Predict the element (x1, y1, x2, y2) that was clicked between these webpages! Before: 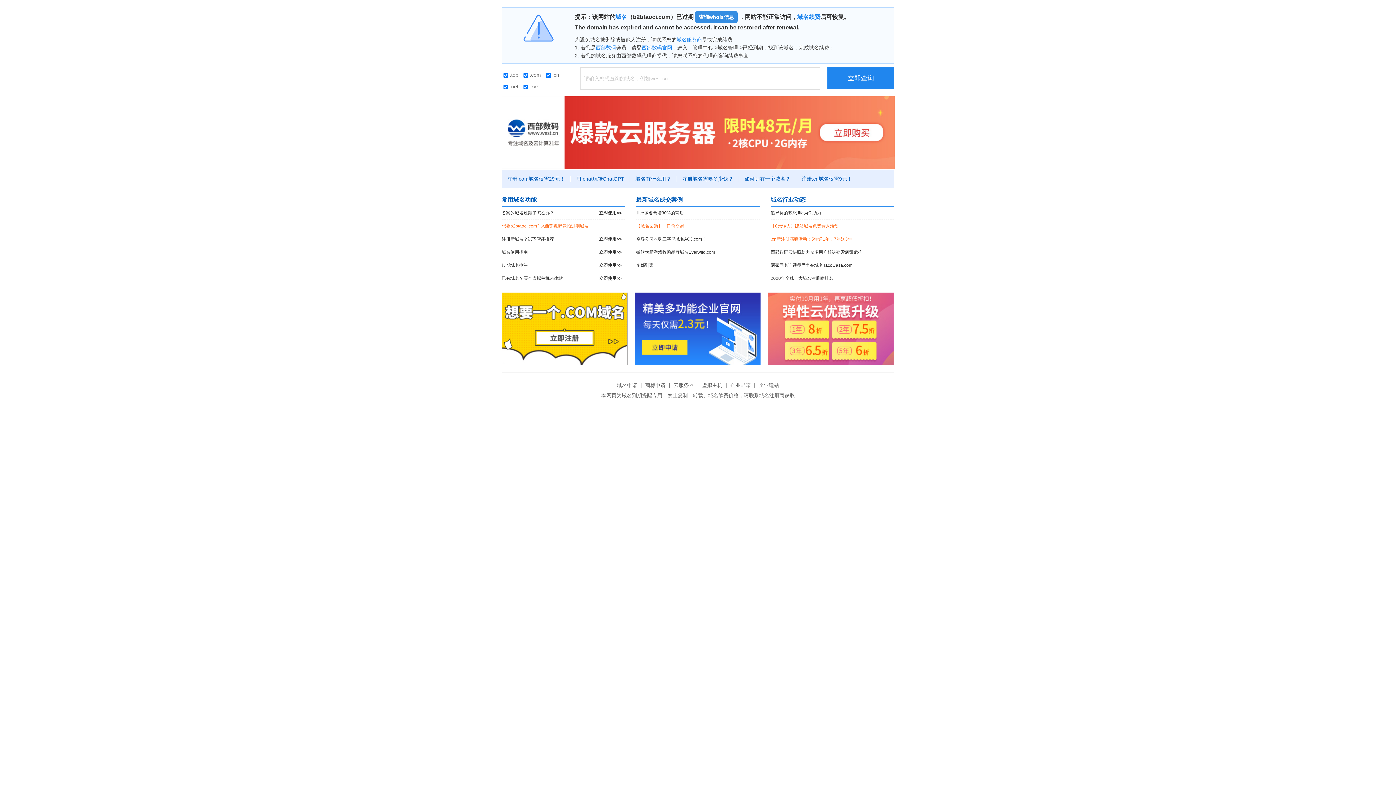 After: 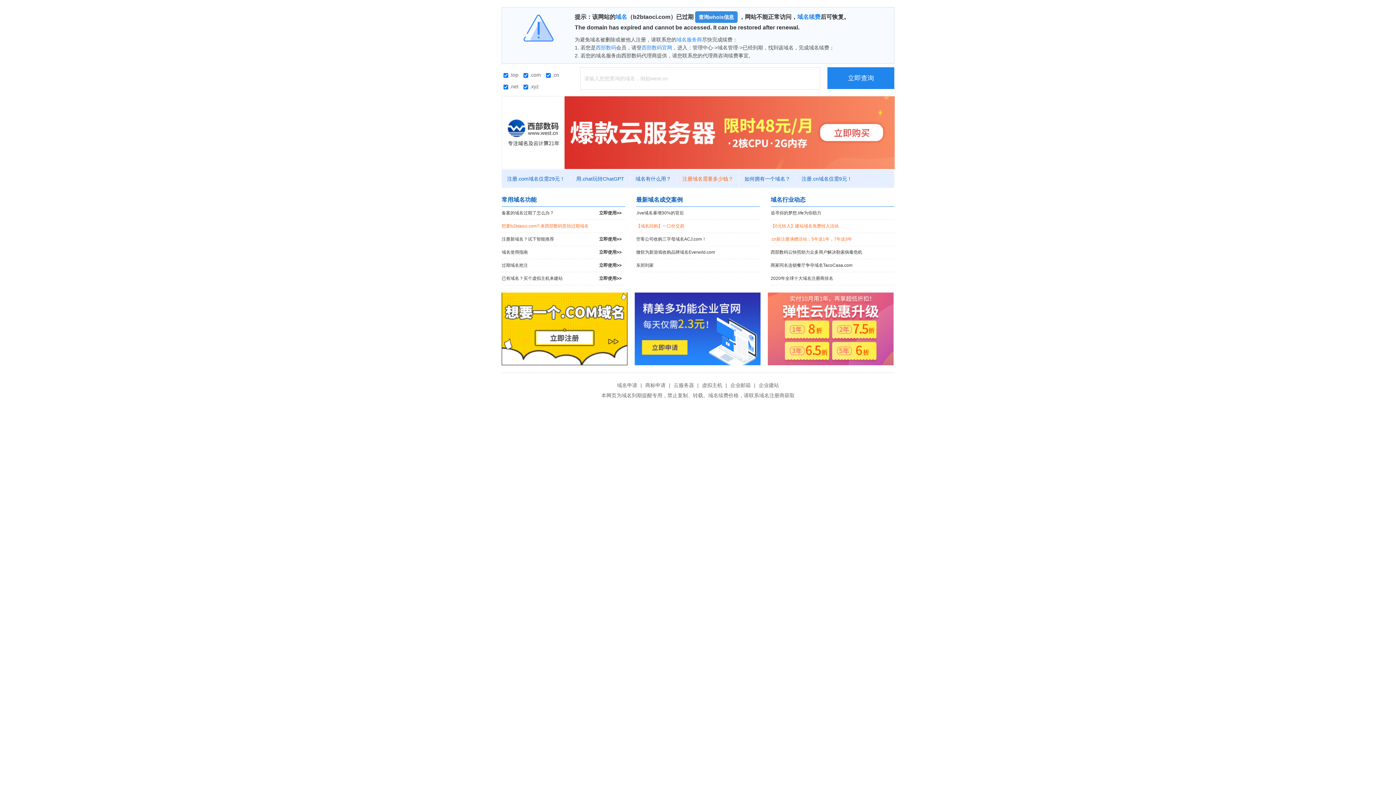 Action: bbox: (677, 176, 739, 181) label: 注册域名需要多少钱？